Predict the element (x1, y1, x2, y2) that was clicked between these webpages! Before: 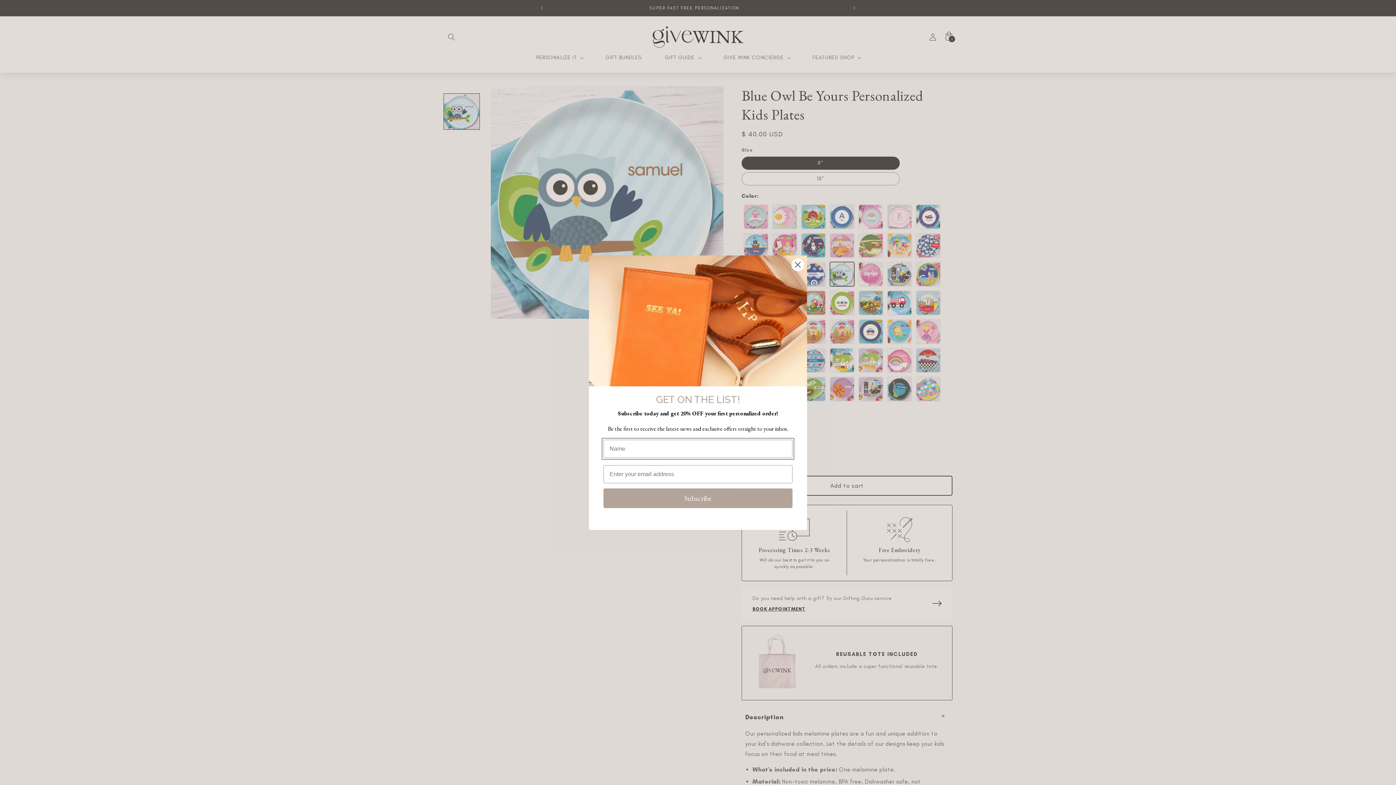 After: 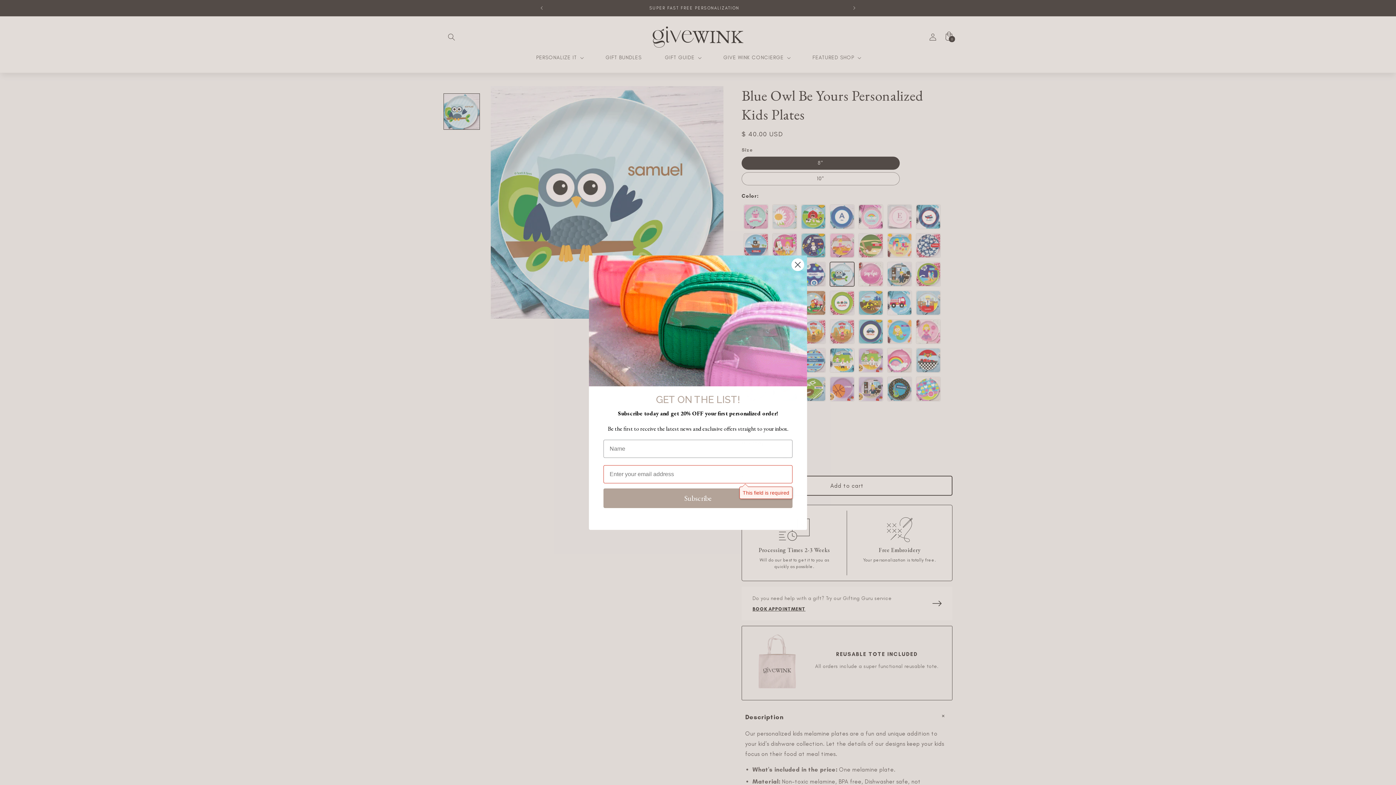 Action: label: Subscribe bbox: (603, 488, 792, 508)